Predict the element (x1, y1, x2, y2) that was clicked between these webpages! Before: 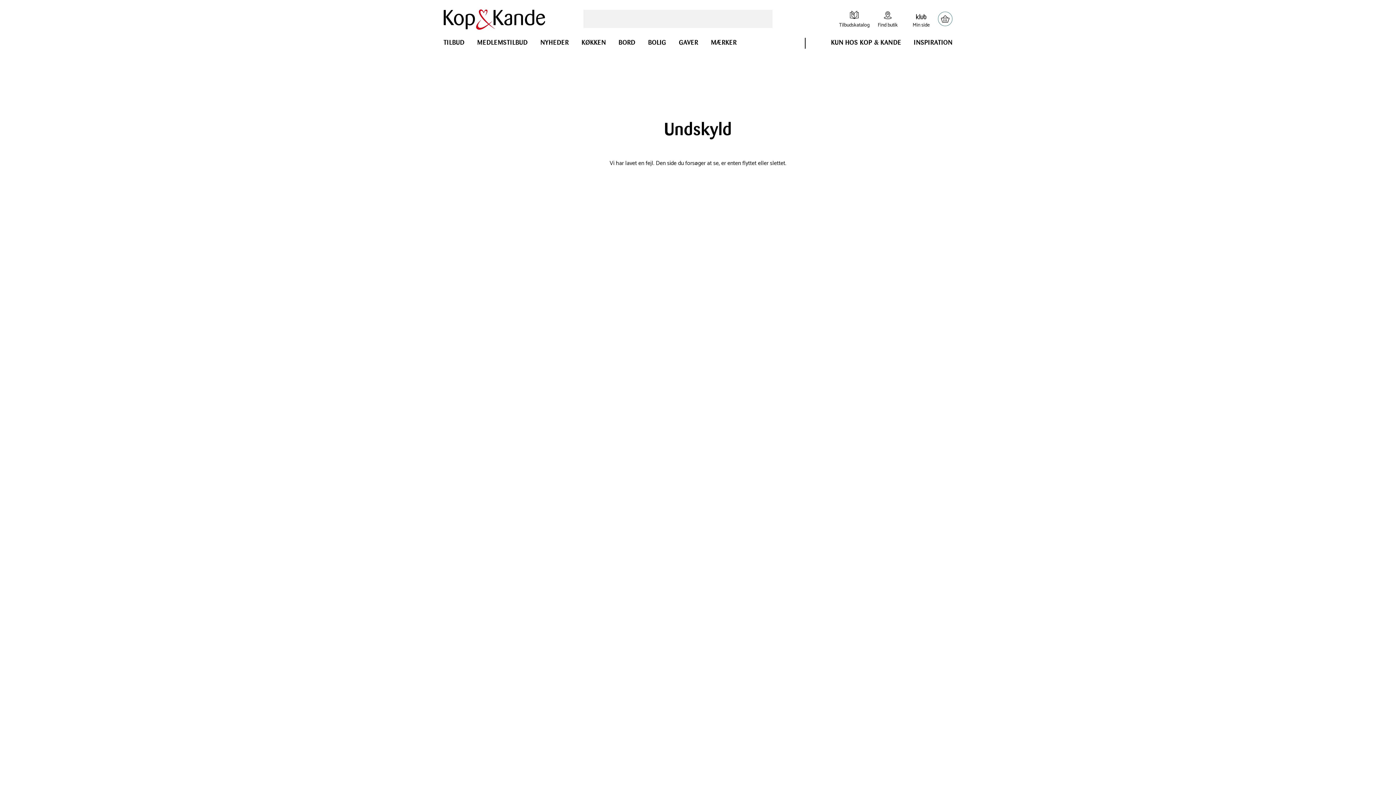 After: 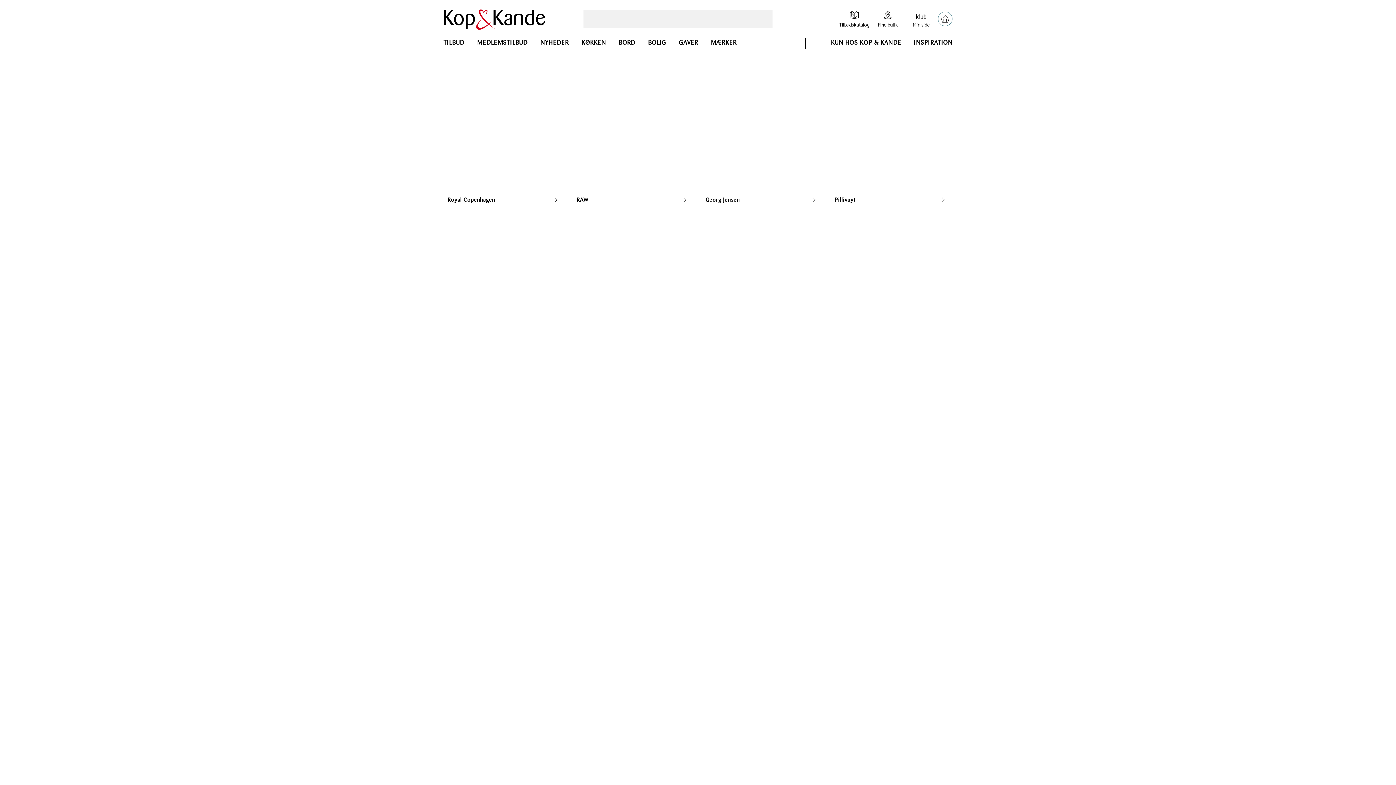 Action: label: MÆRKER bbox: (711, 38, 736, 53)